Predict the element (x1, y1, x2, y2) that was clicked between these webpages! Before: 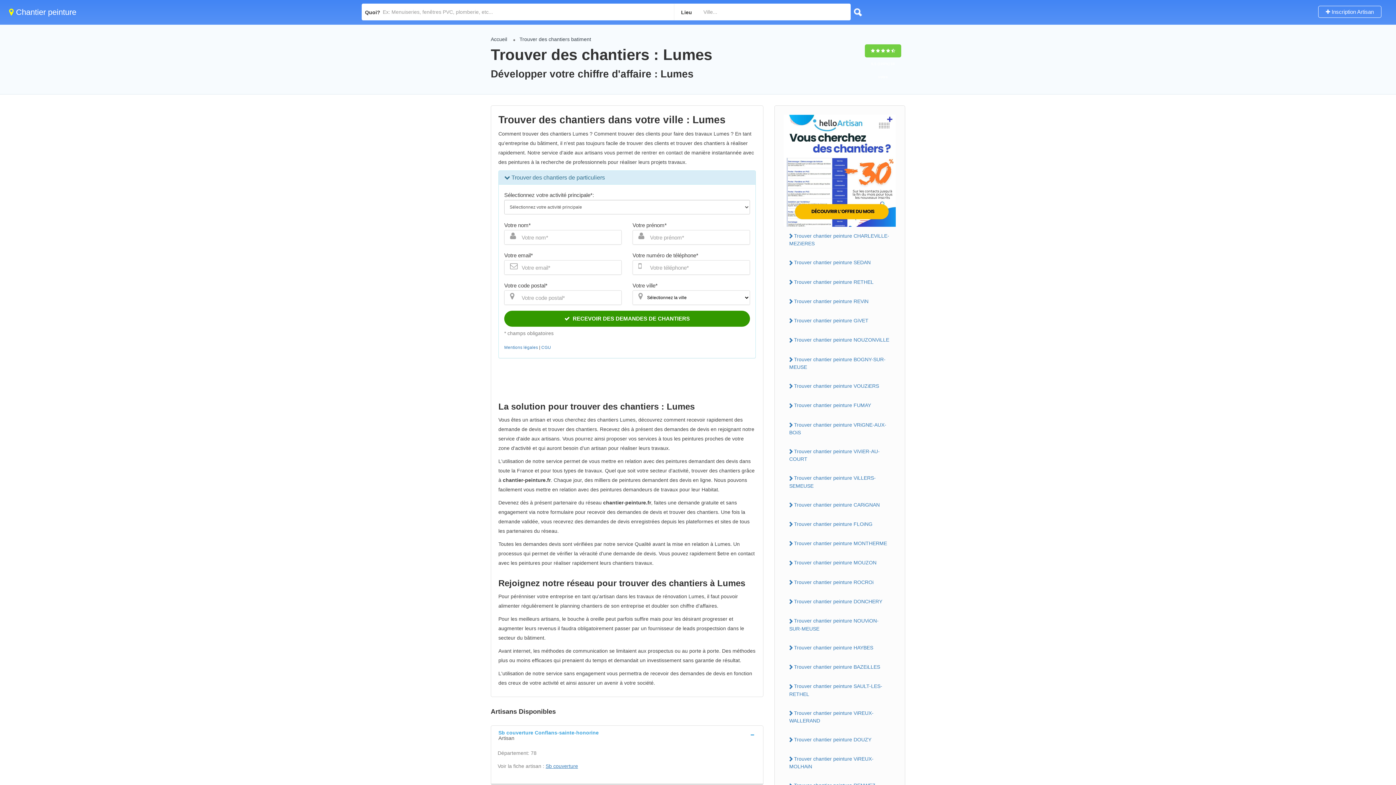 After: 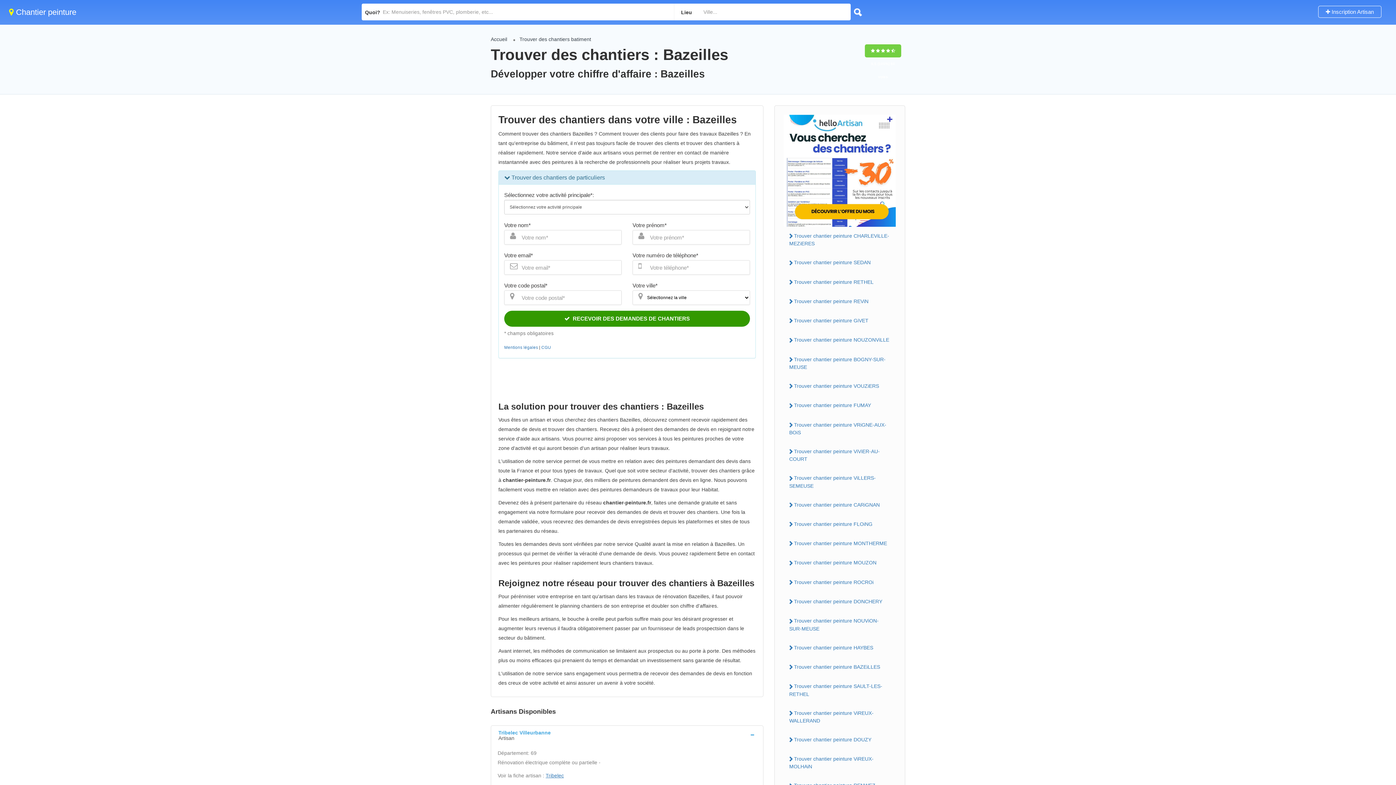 Action: bbox: (784, 661, 896, 673) label: Trouver chantier peinture BAZEiLLES